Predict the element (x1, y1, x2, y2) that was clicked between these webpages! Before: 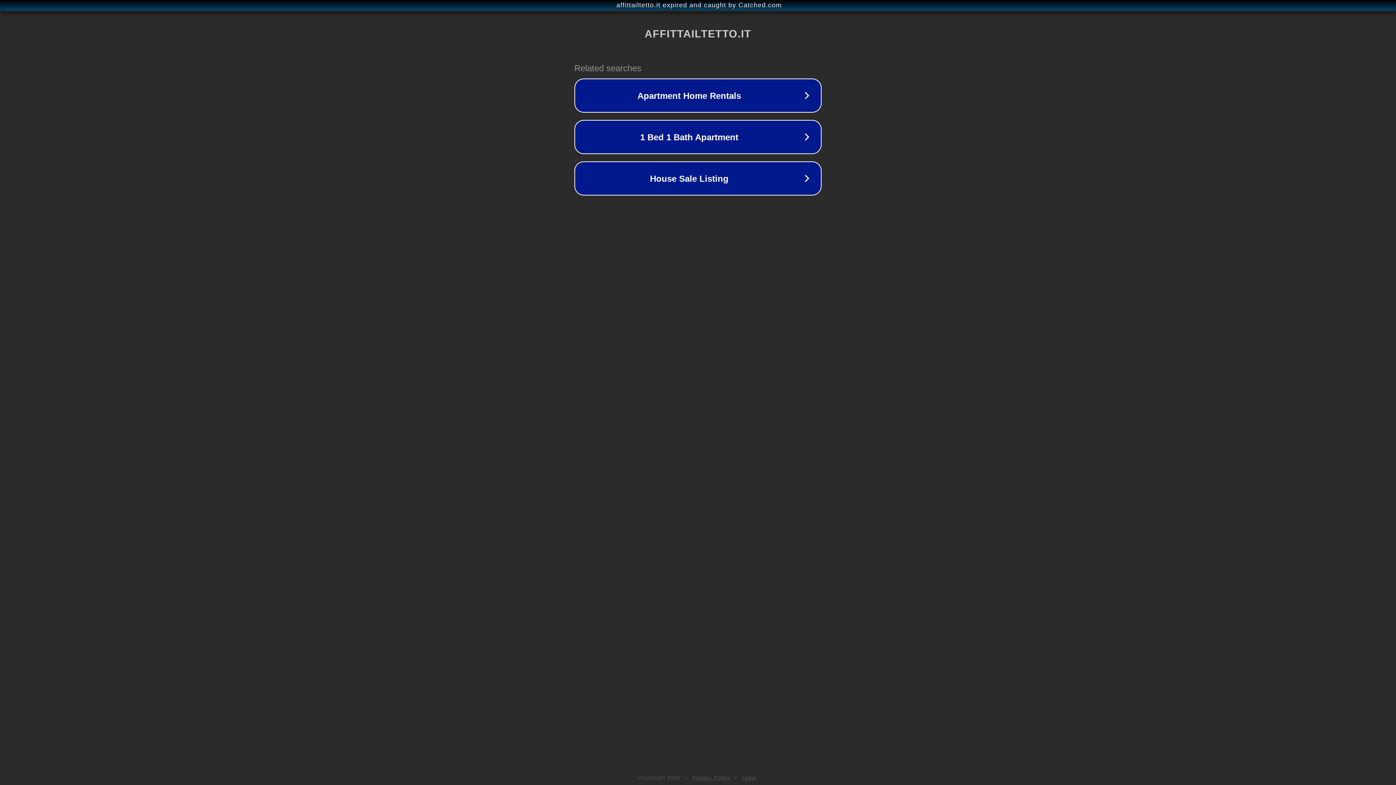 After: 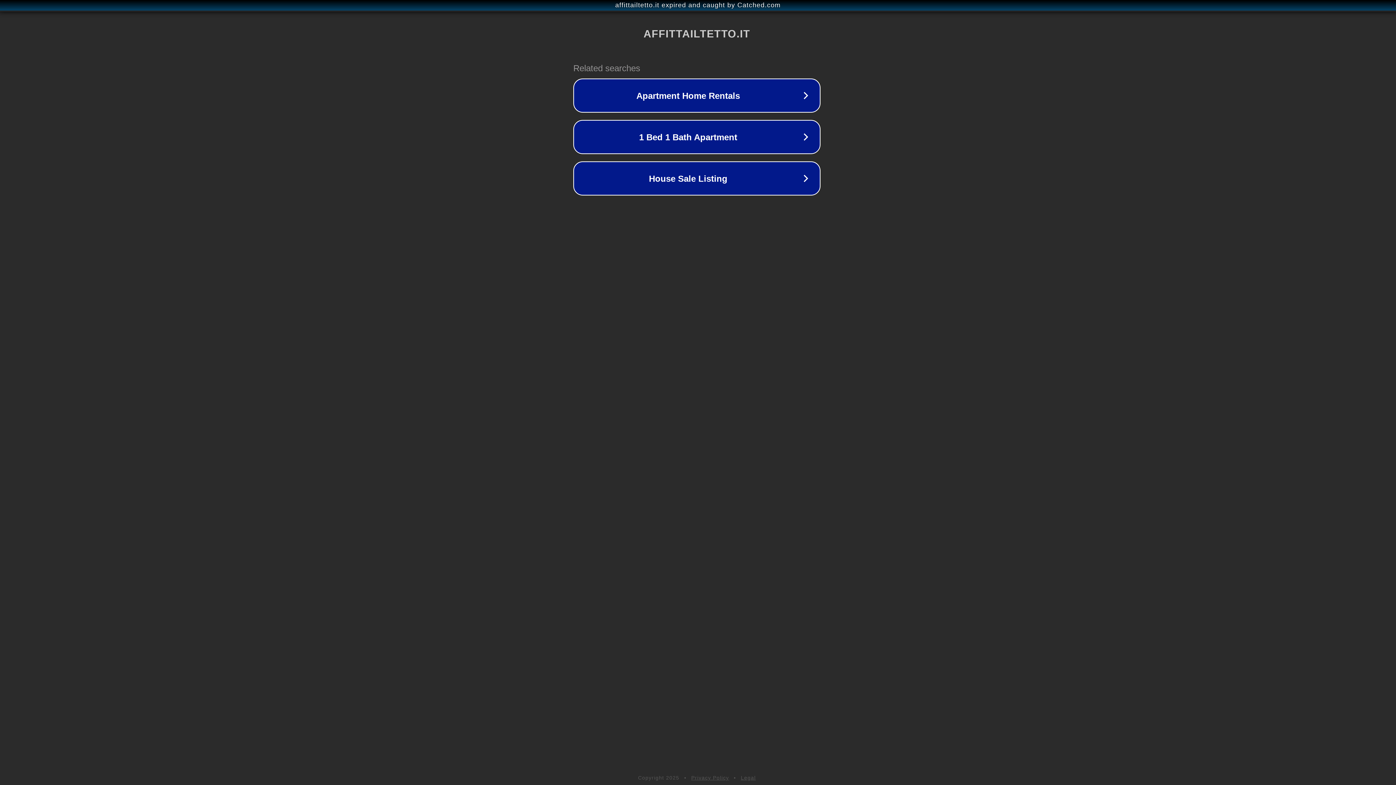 Action: label: affittailtetto.it expired and caught by Catched.com bbox: (1, 1, 1397, 9)